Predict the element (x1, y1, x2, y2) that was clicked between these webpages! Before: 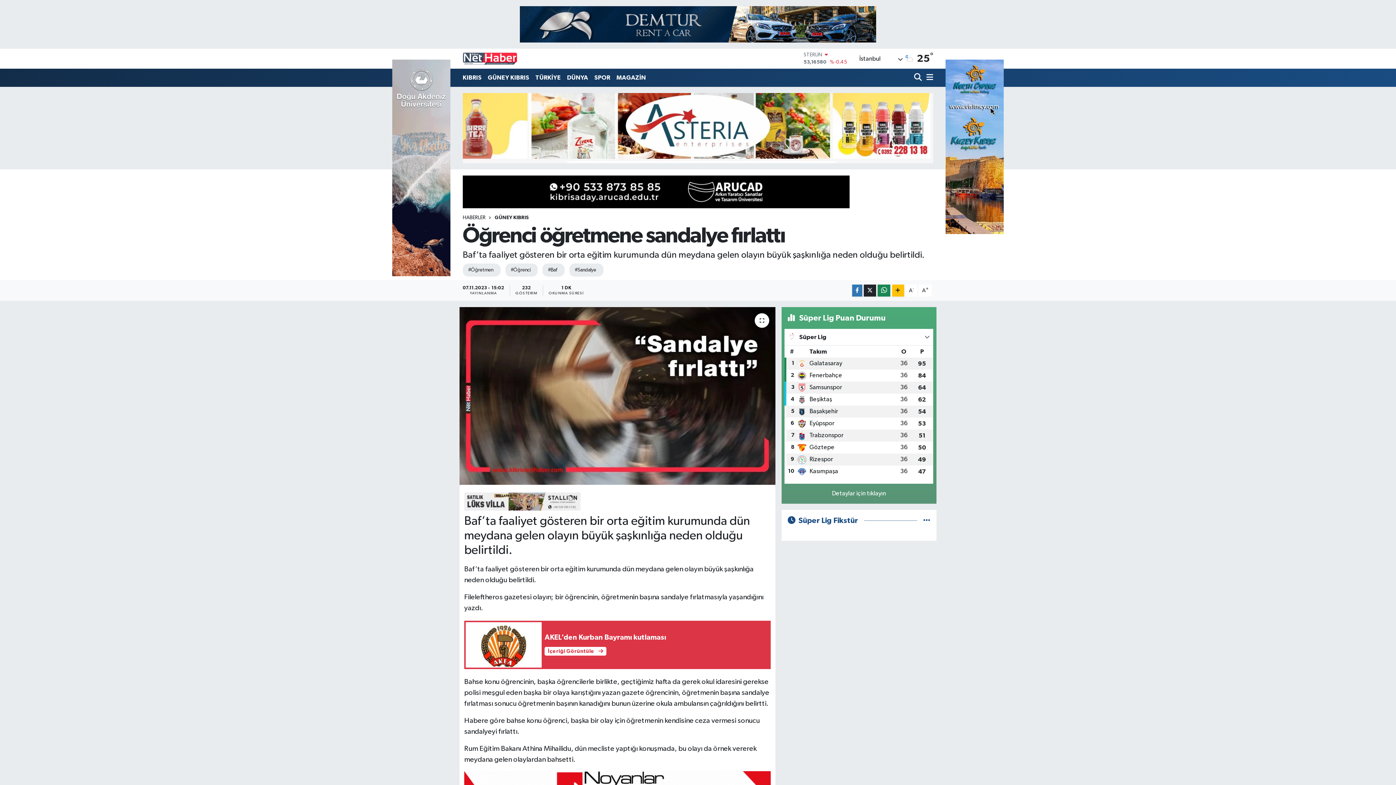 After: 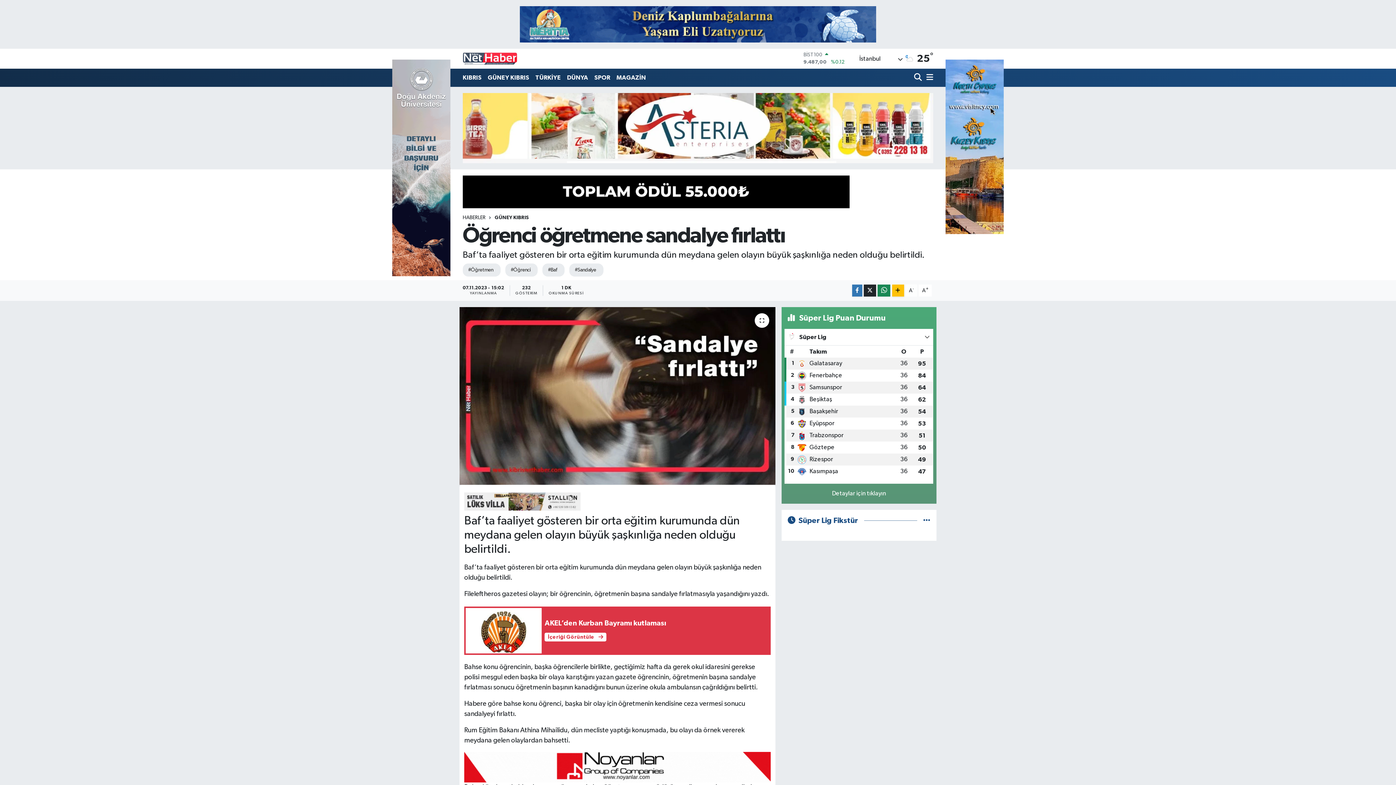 Action: label: A- bbox: (905, 284, 917, 296)